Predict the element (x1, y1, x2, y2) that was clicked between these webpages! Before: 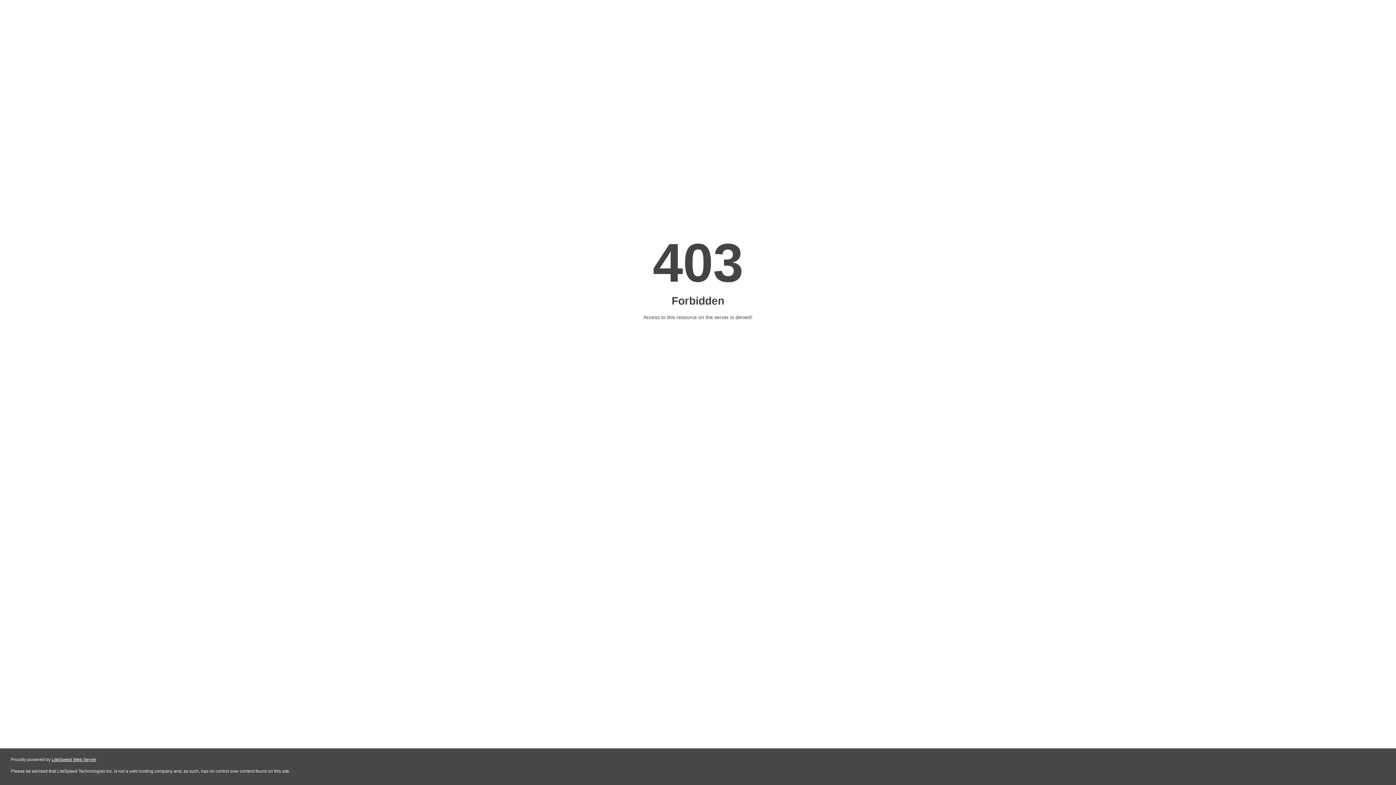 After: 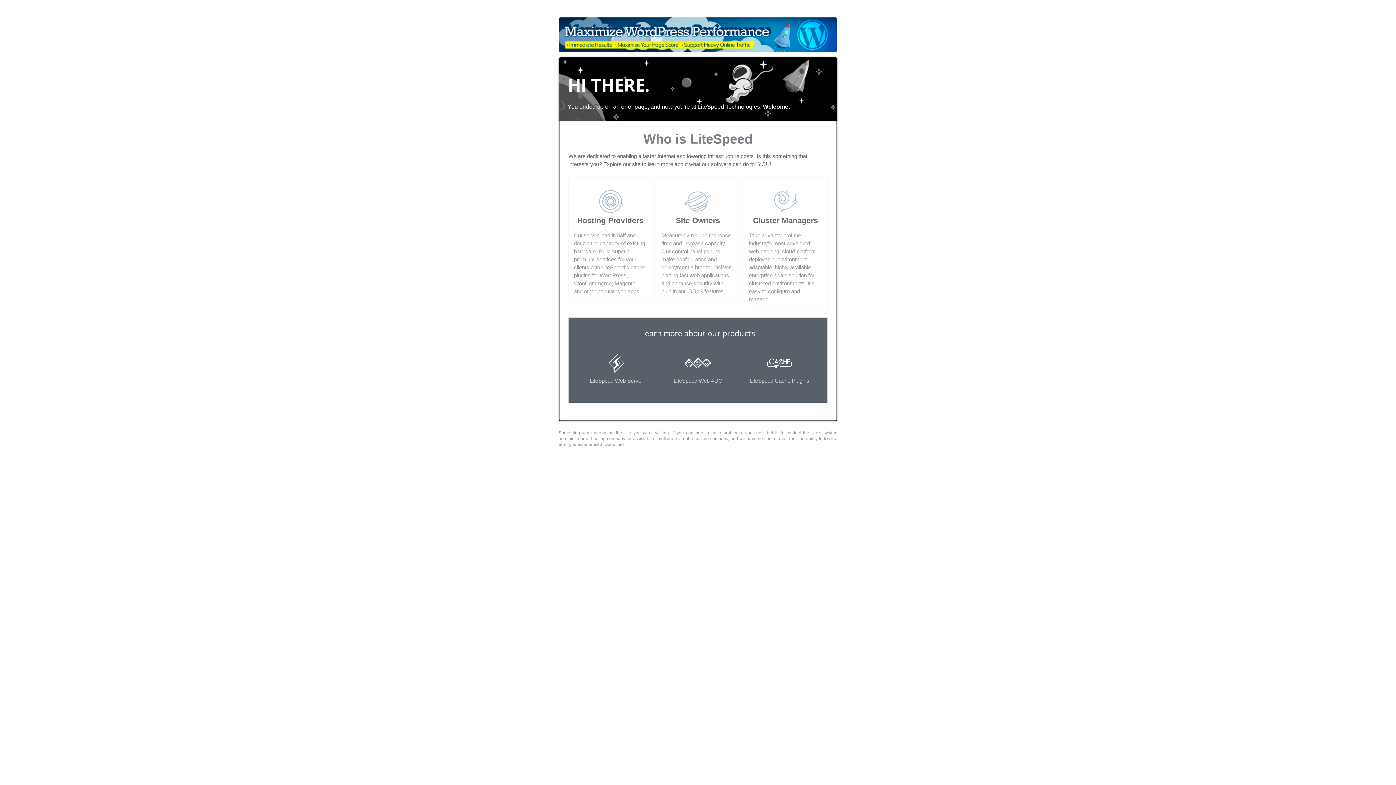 Action: label: LiteSpeed Web Server bbox: (51, 757, 96, 762)